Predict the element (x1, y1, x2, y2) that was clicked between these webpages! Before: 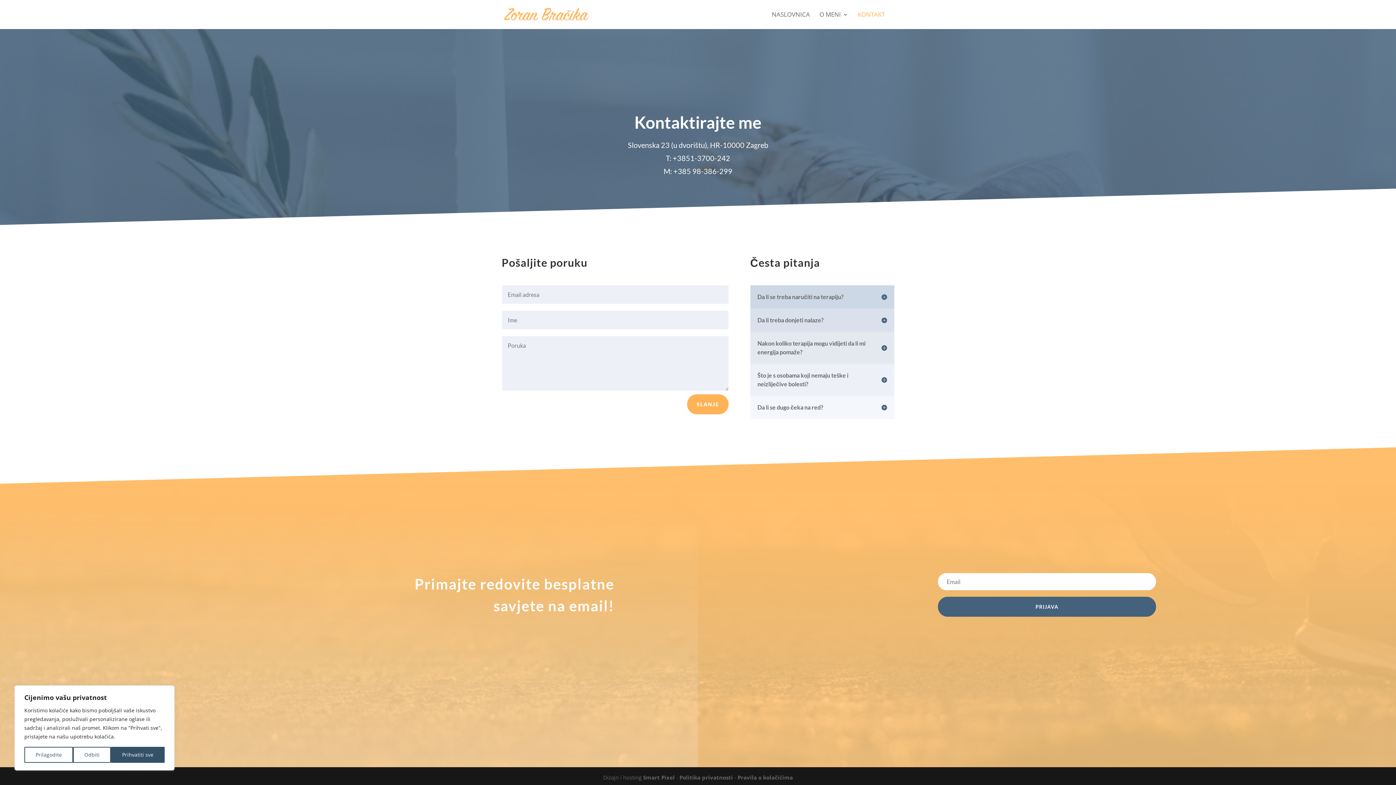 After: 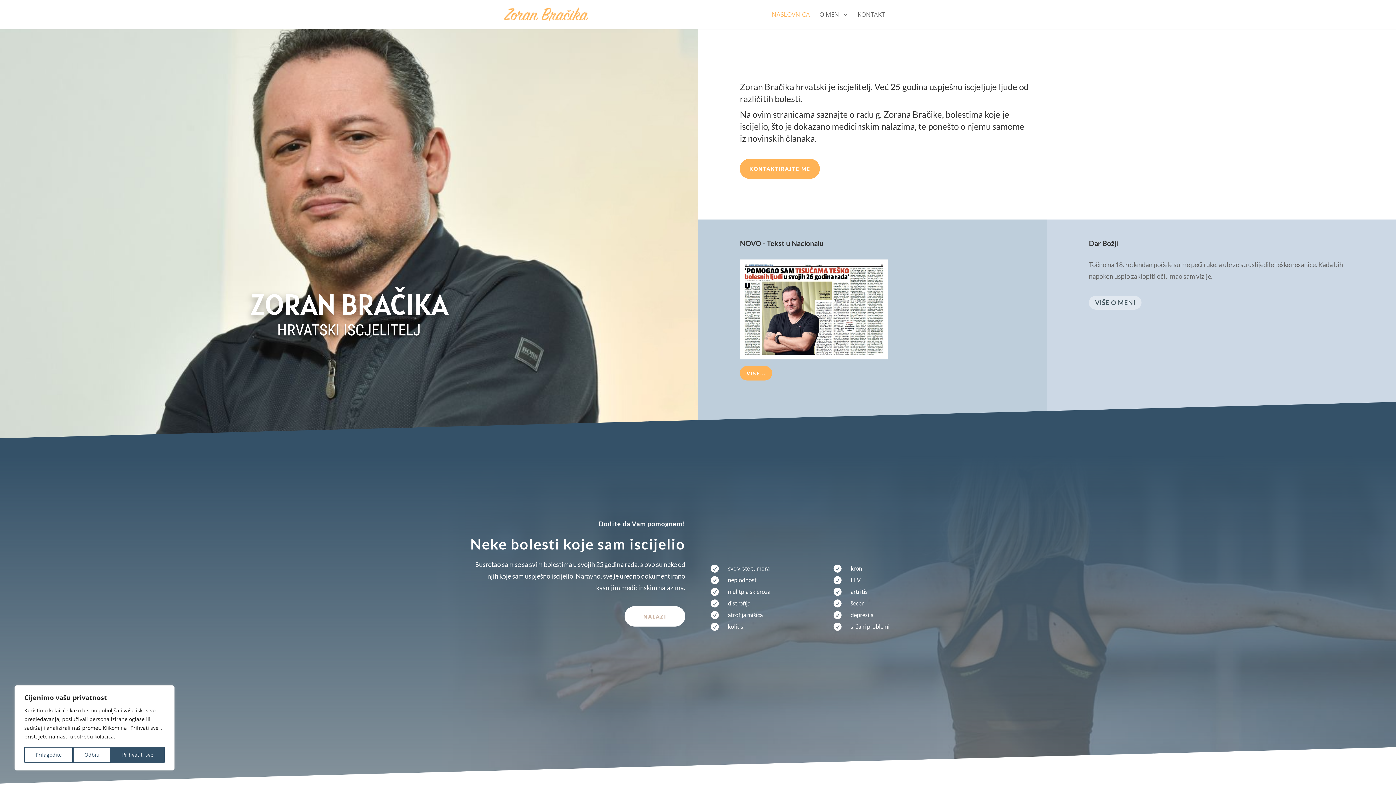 Action: bbox: (503, 9, 590, 17)